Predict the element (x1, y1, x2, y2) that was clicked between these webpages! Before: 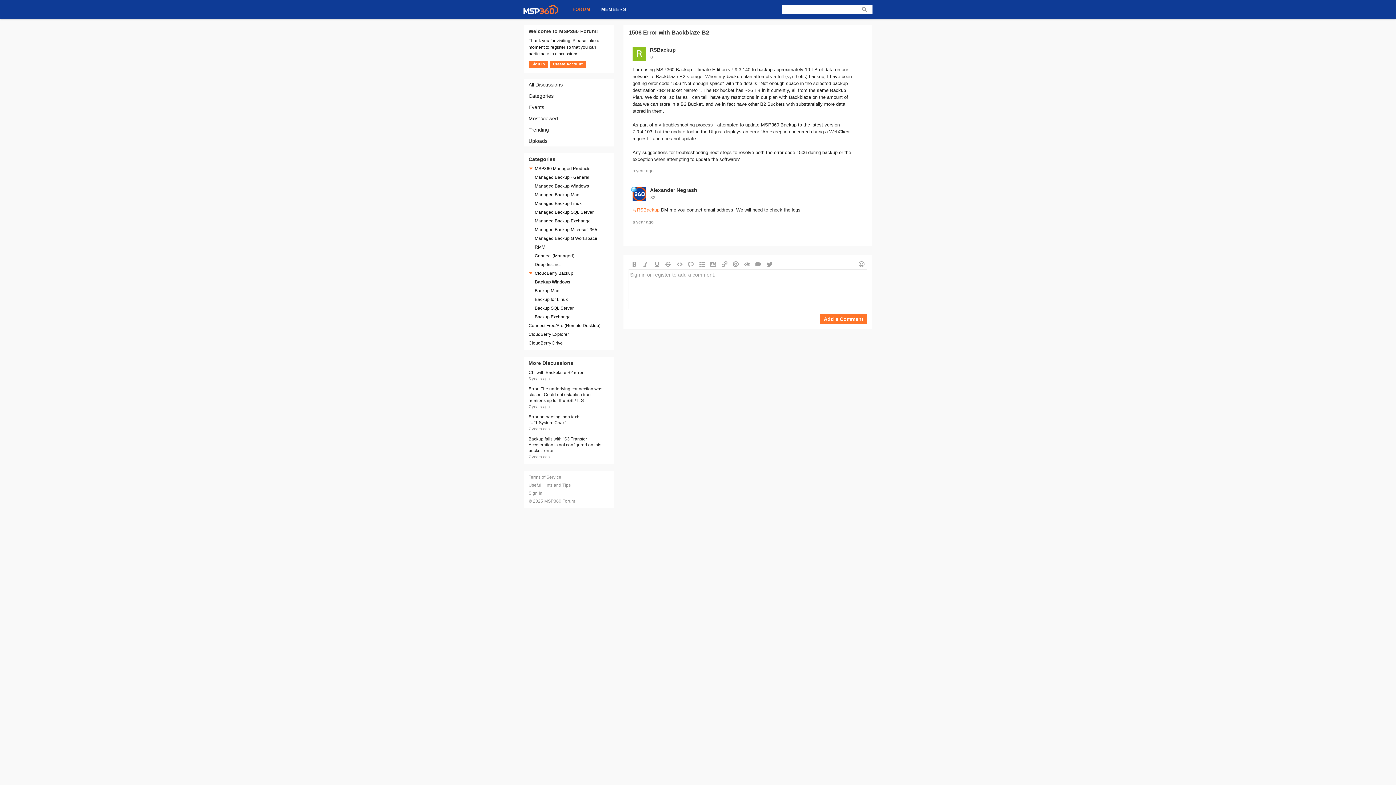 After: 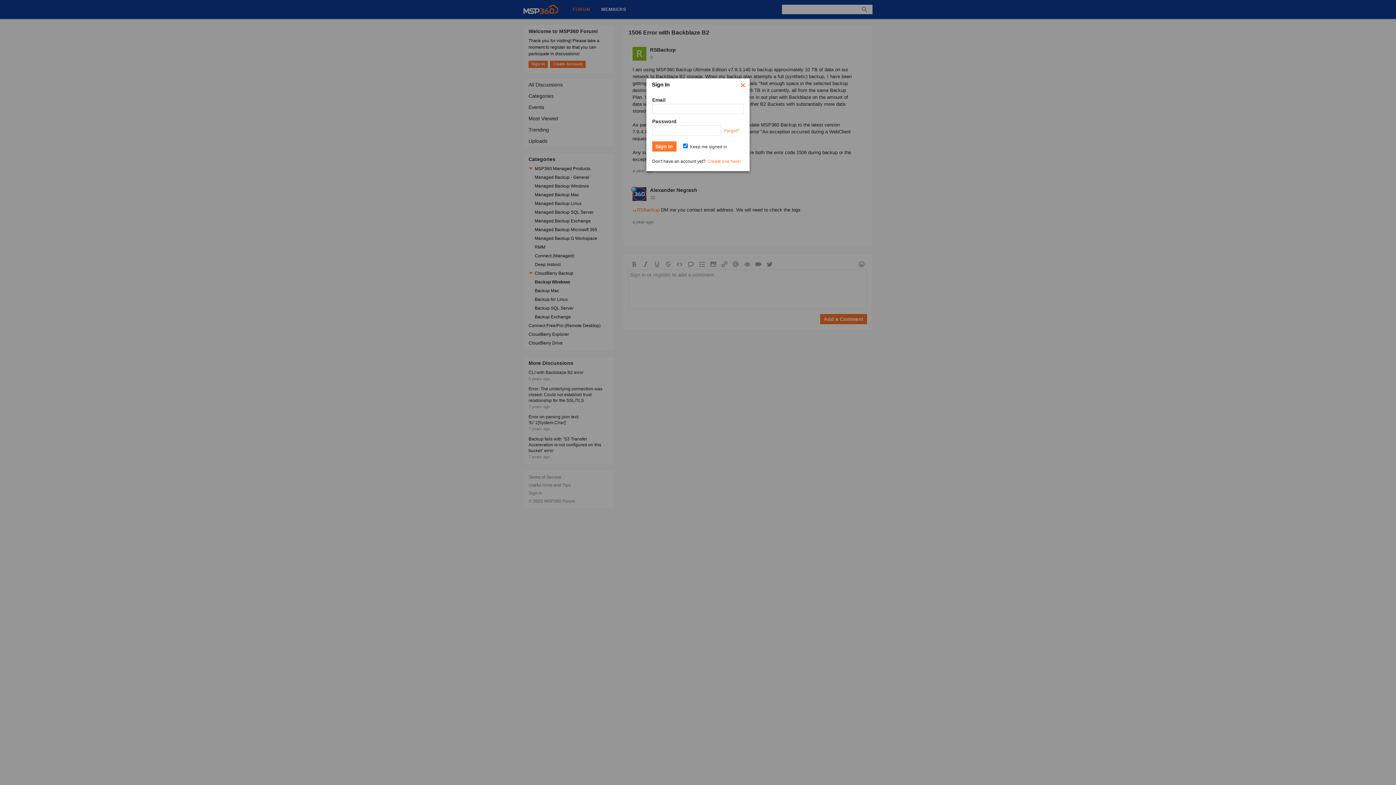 Action: label: Sign In bbox: (528, 60, 548, 68)